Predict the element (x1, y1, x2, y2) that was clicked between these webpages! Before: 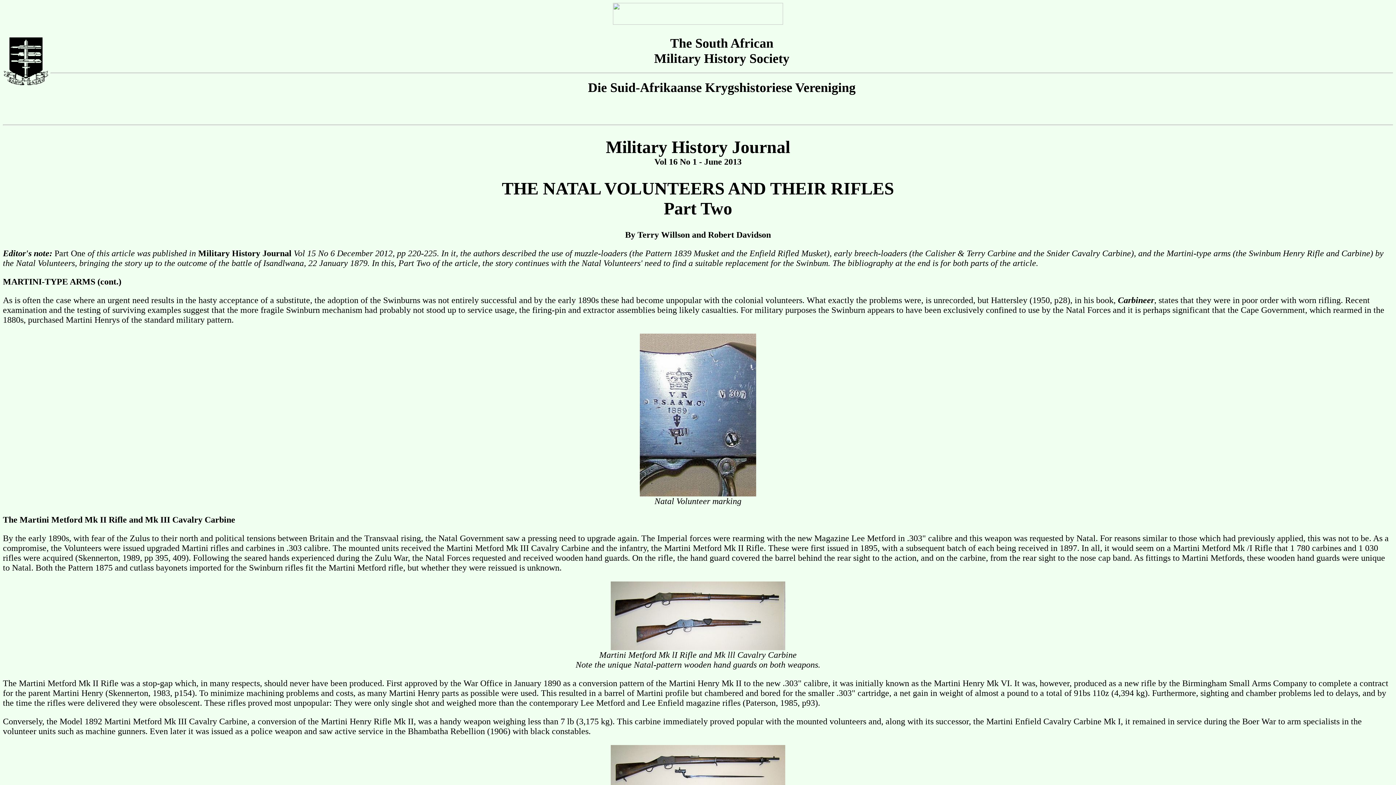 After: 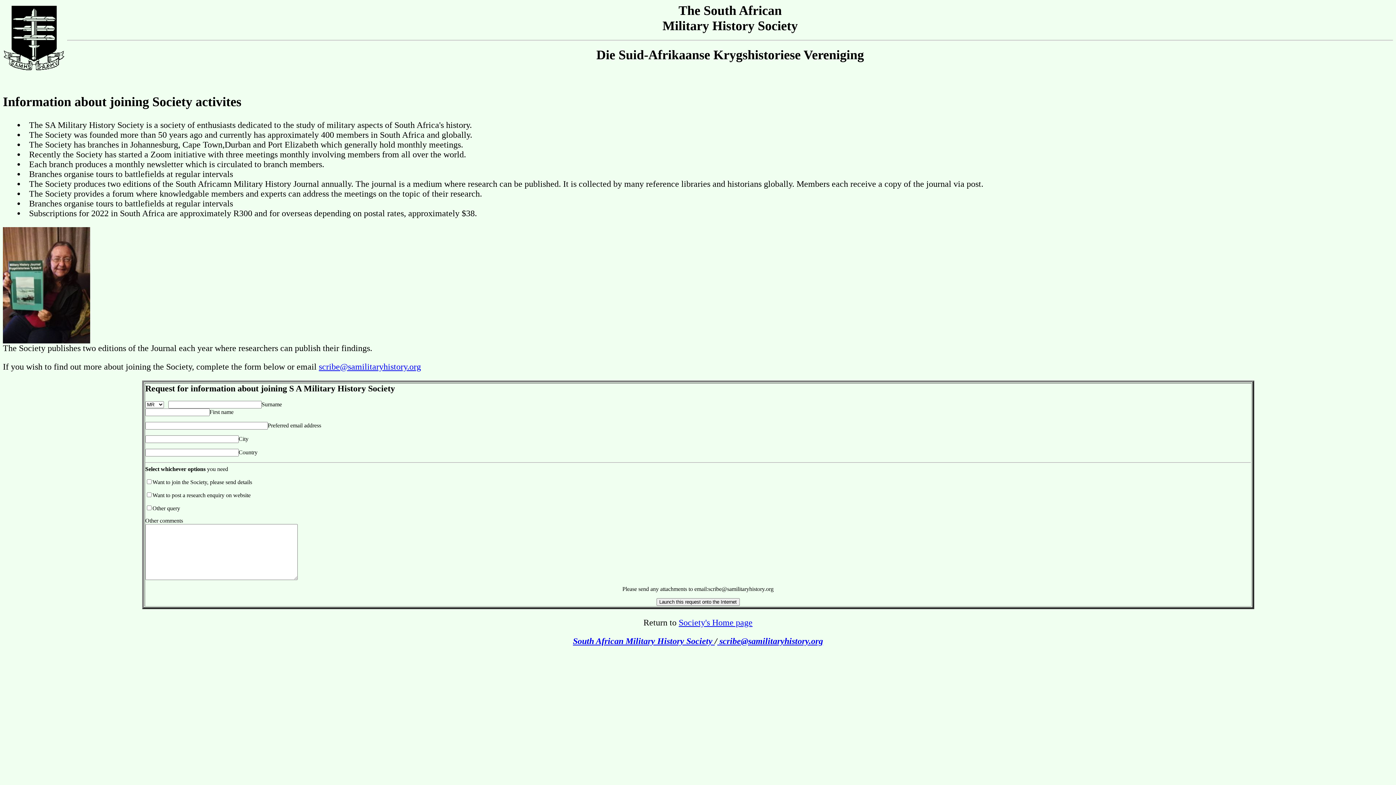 Action: bbox: (613, 19, 783, 25)